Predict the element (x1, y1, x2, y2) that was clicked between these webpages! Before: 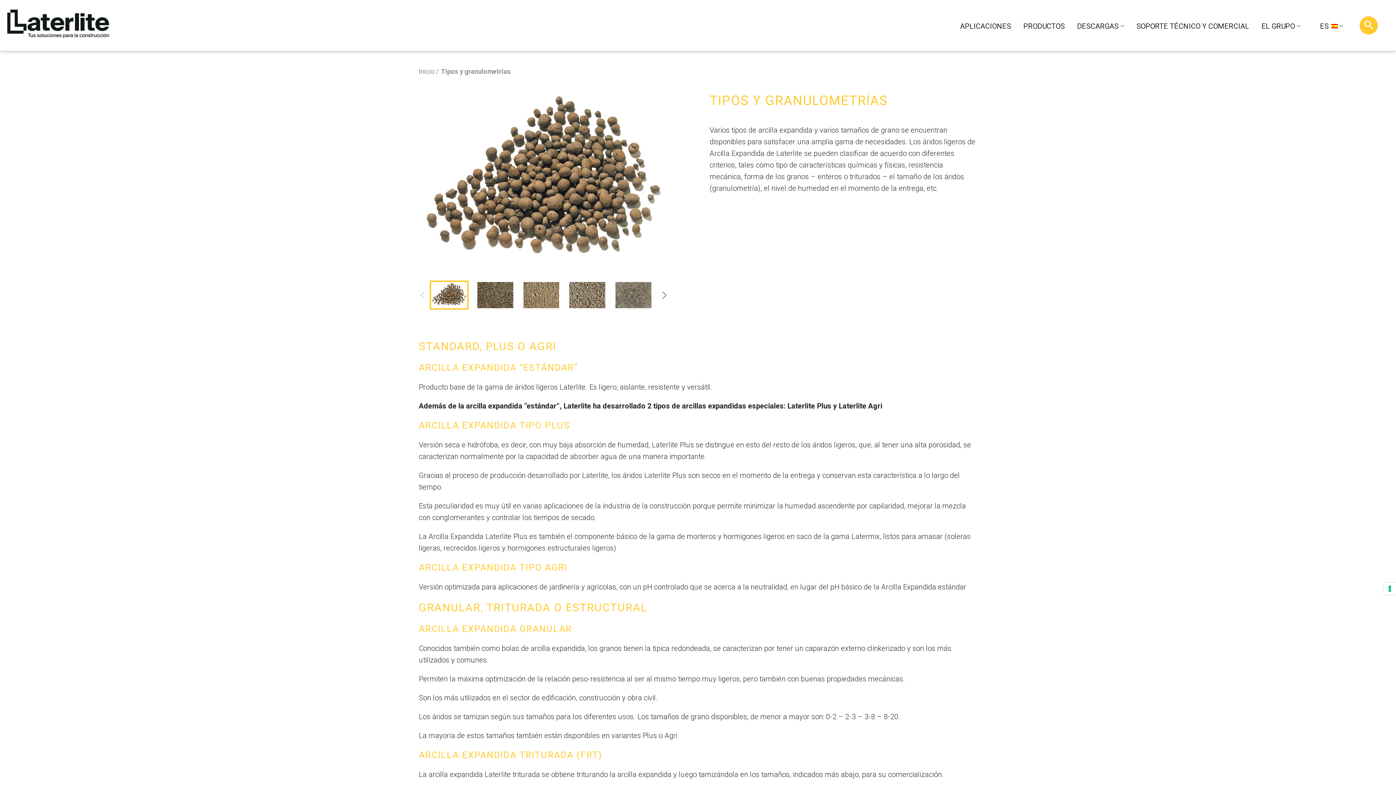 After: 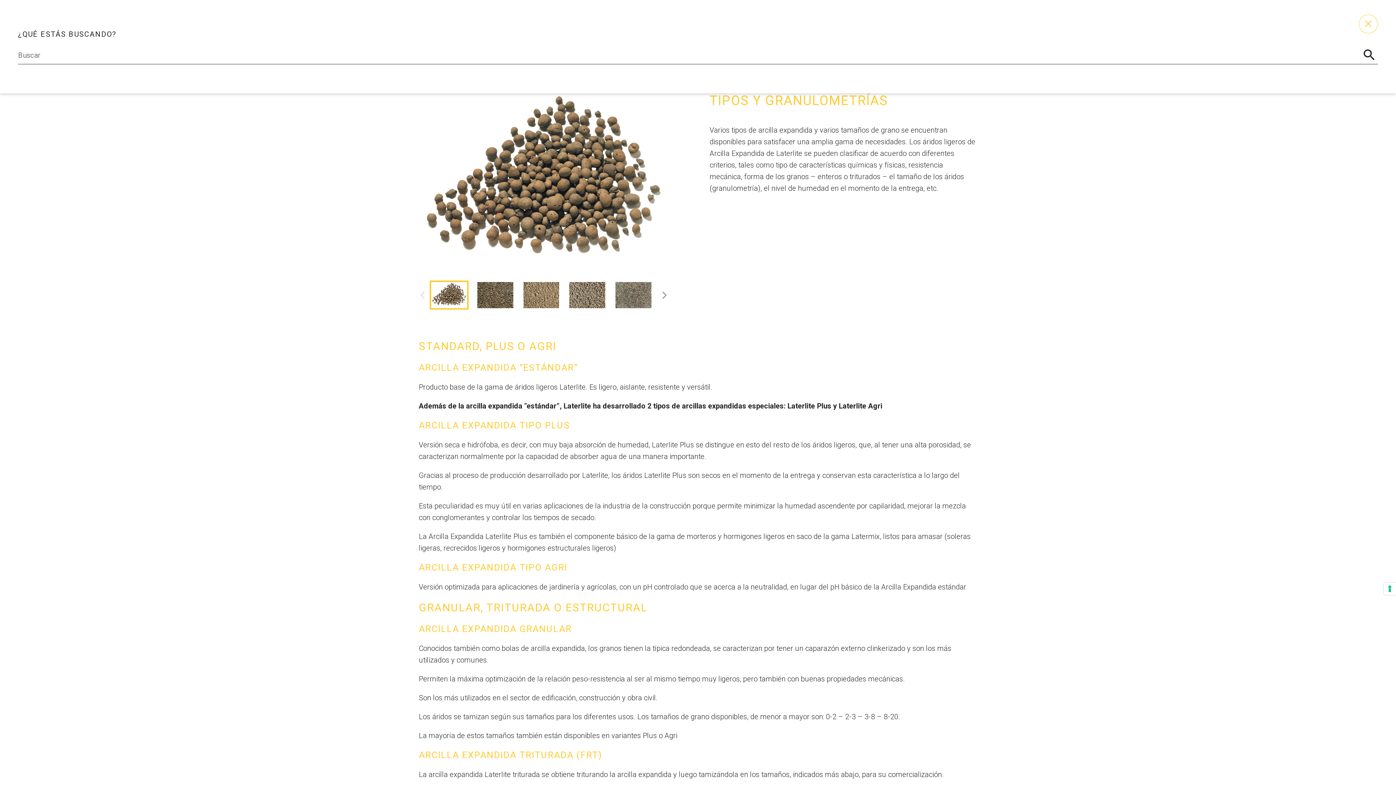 Action: bbox: (1360, 16, 1378, 34)